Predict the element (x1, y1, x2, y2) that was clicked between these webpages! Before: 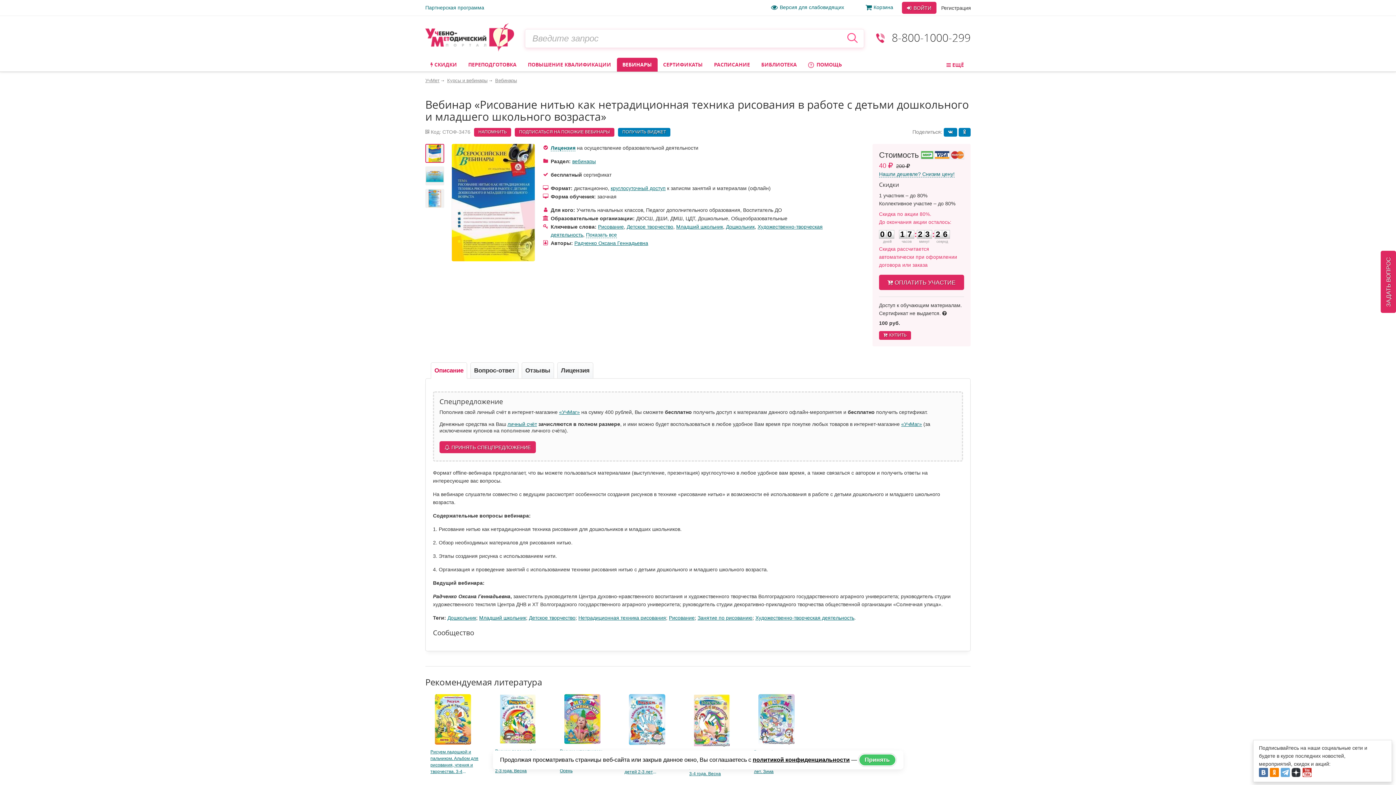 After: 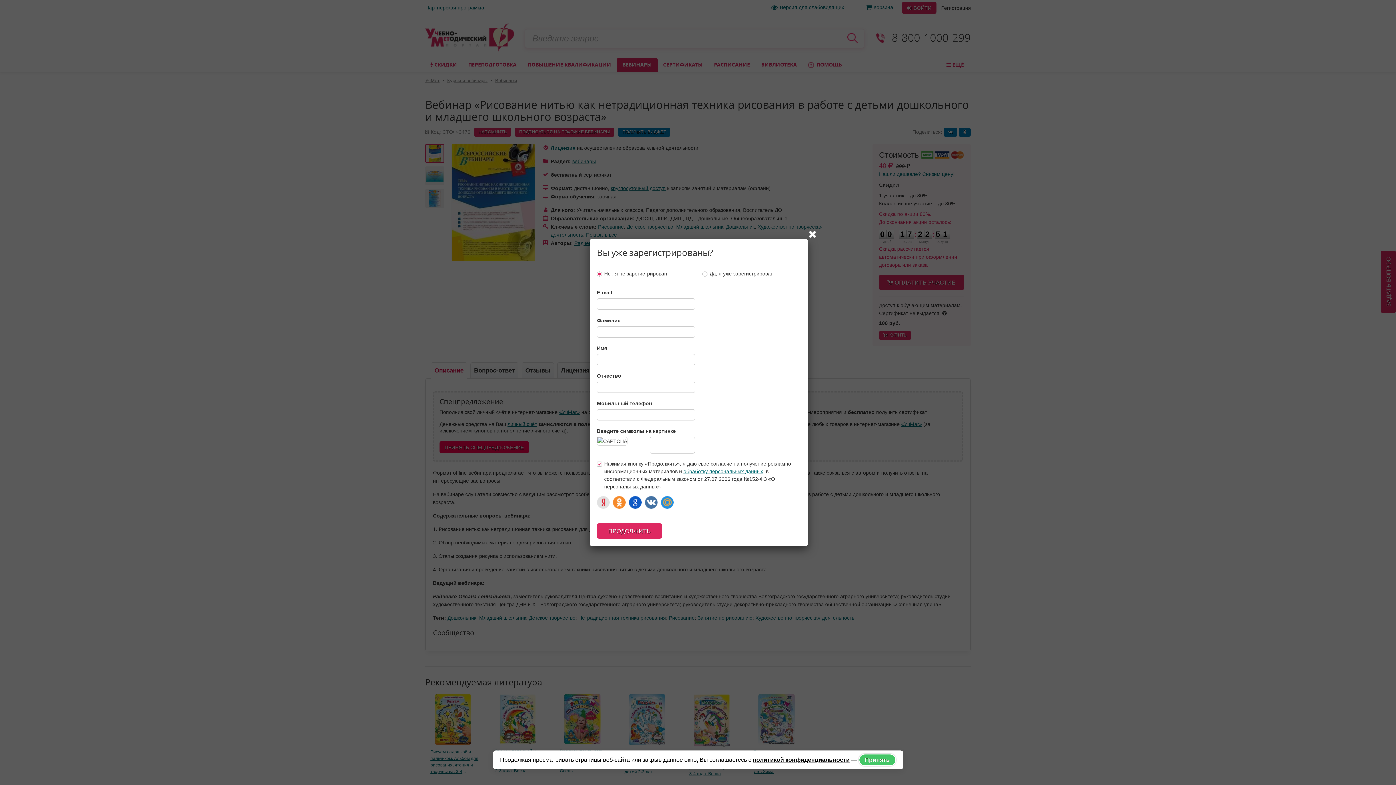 Action: bbox: (439, 441, 536, 453) label: ПРИНЯТЬ СПЕЦПРЕДЛОЖЕНИЕ